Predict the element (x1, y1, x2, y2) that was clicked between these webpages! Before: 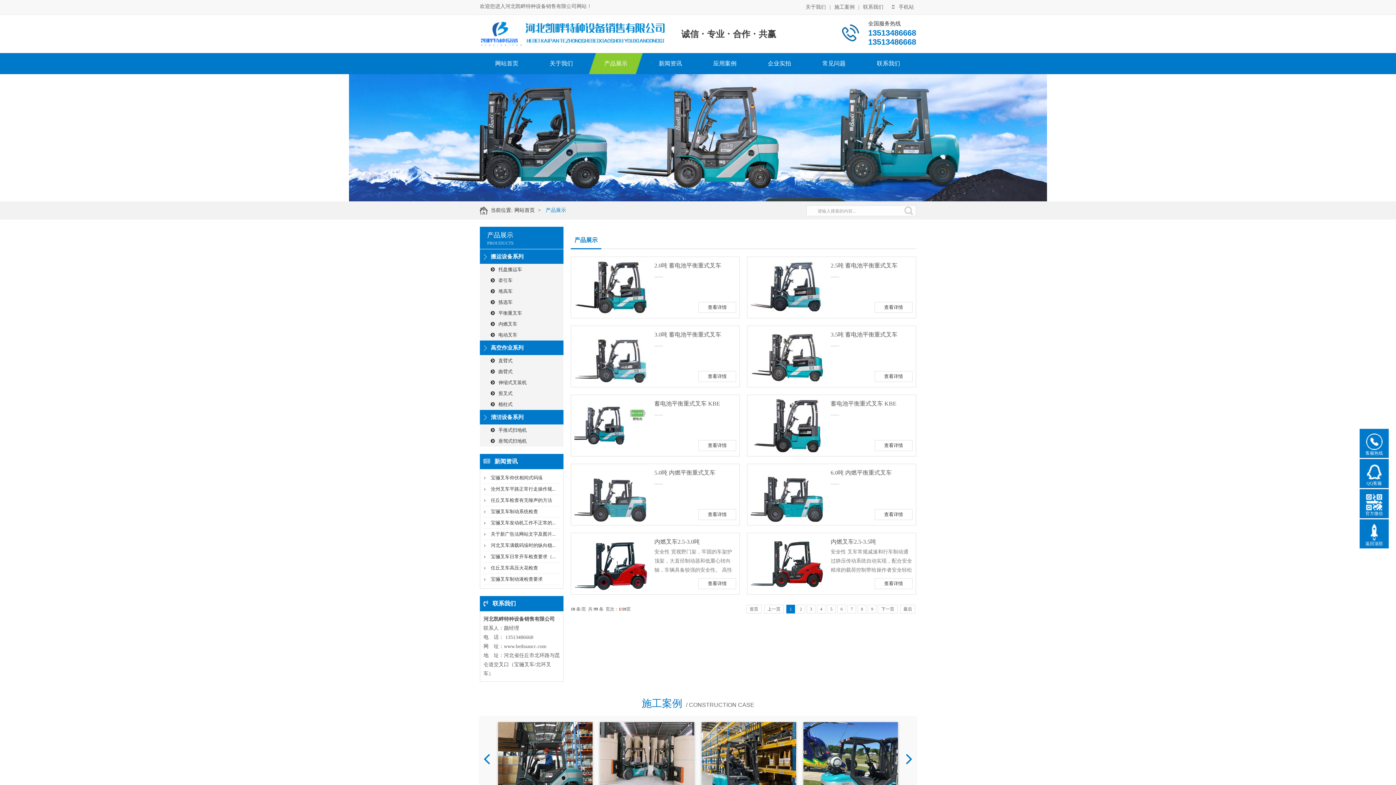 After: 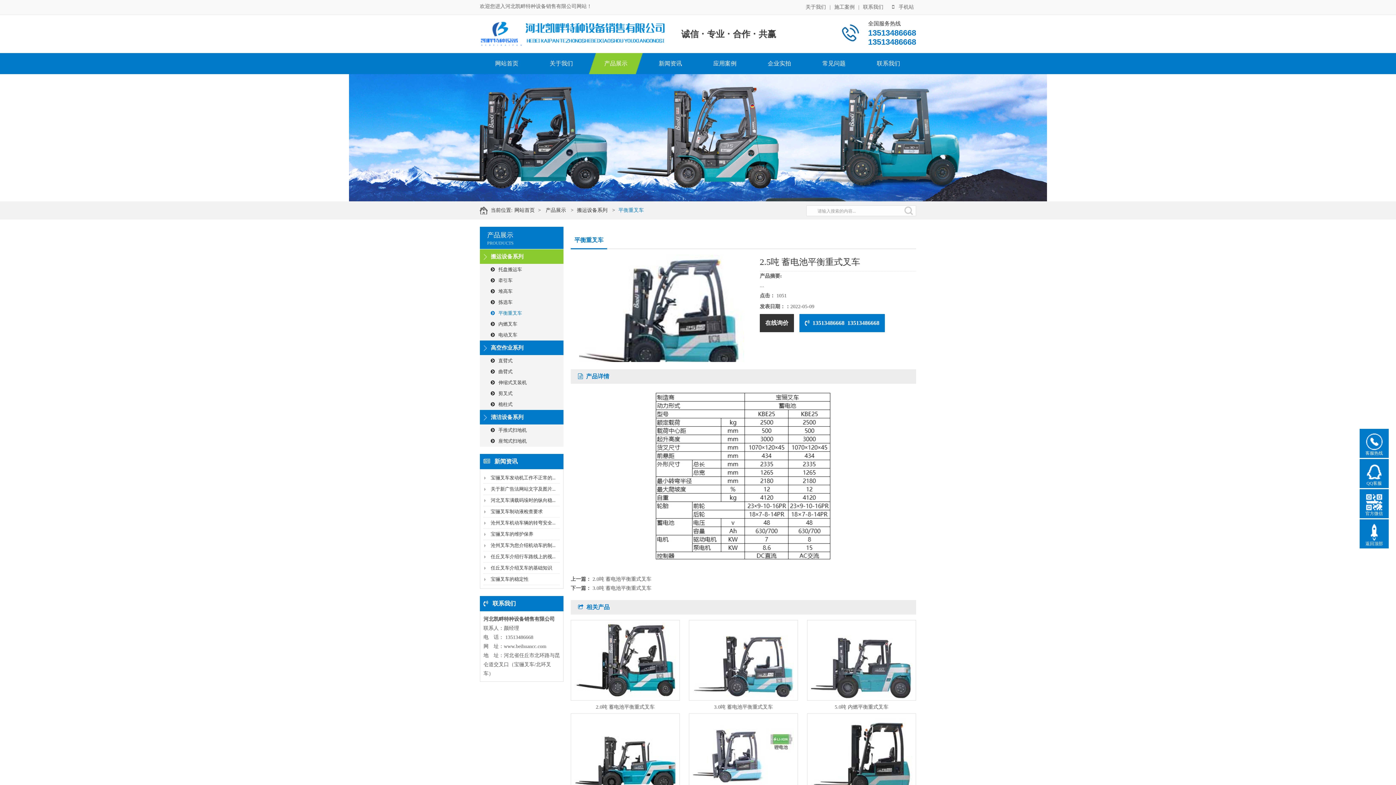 Action: label: 2.5吨 蓄电池平衡重式叉车

......

查看详情 bbox: (750, 260, 912, 298)